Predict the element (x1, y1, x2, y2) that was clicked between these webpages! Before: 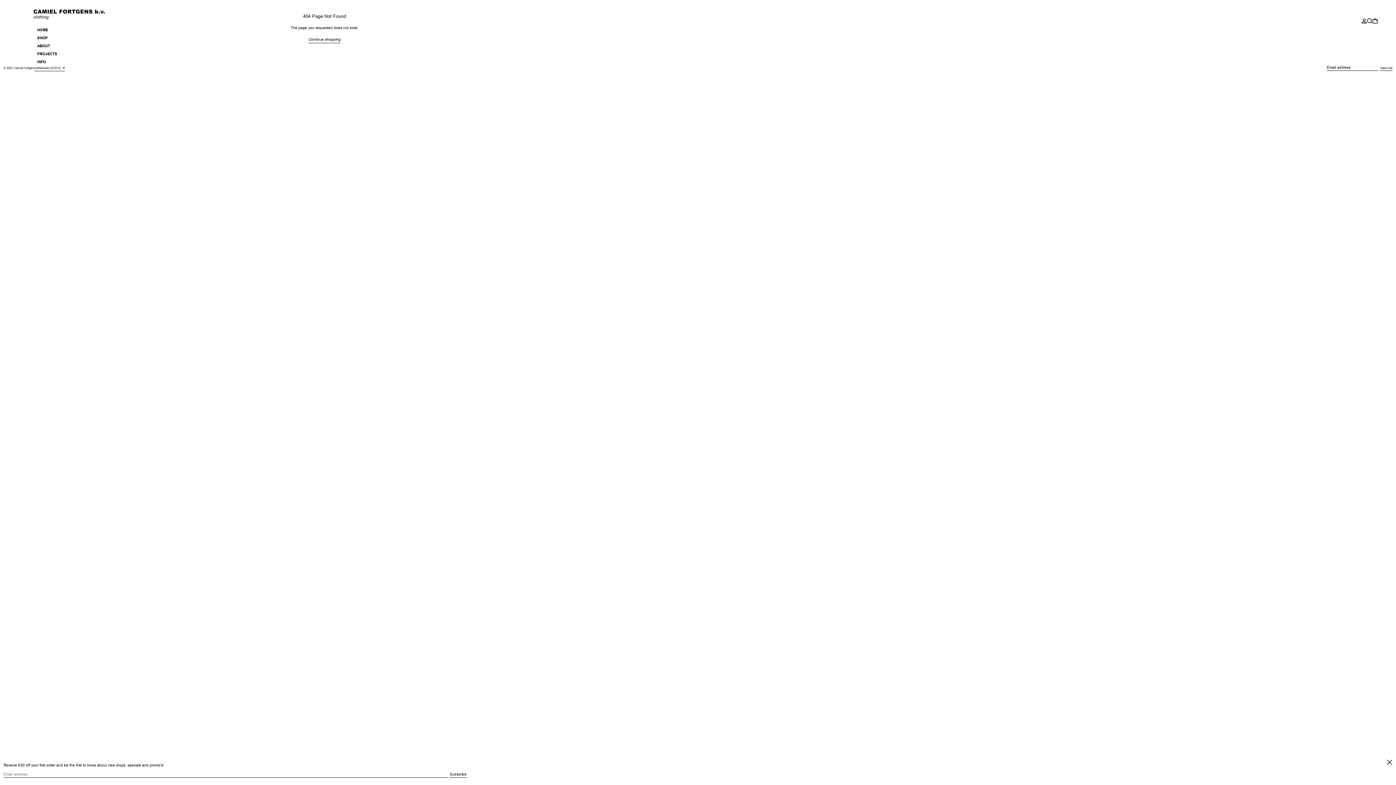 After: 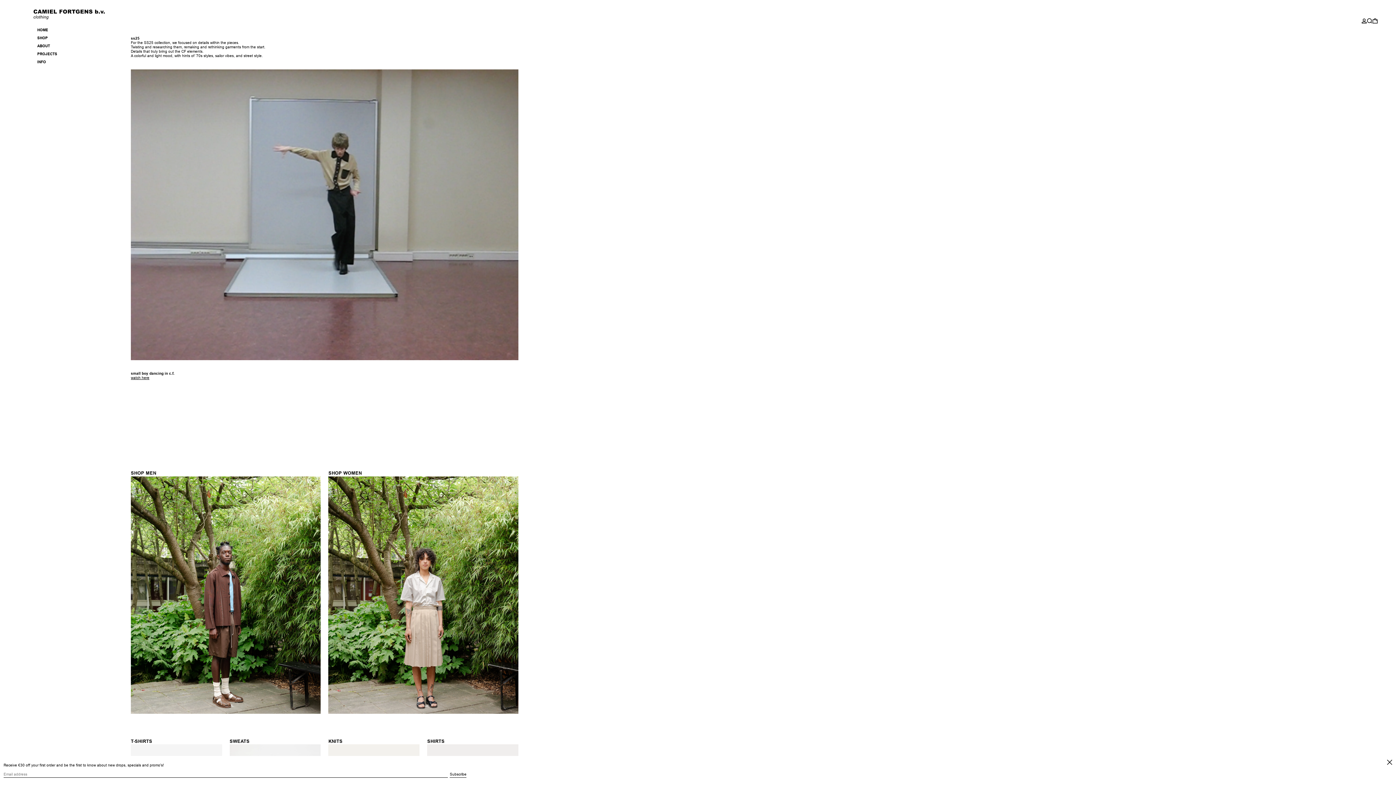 Action: bbox: (37, 27, 82, 32) label: HOME